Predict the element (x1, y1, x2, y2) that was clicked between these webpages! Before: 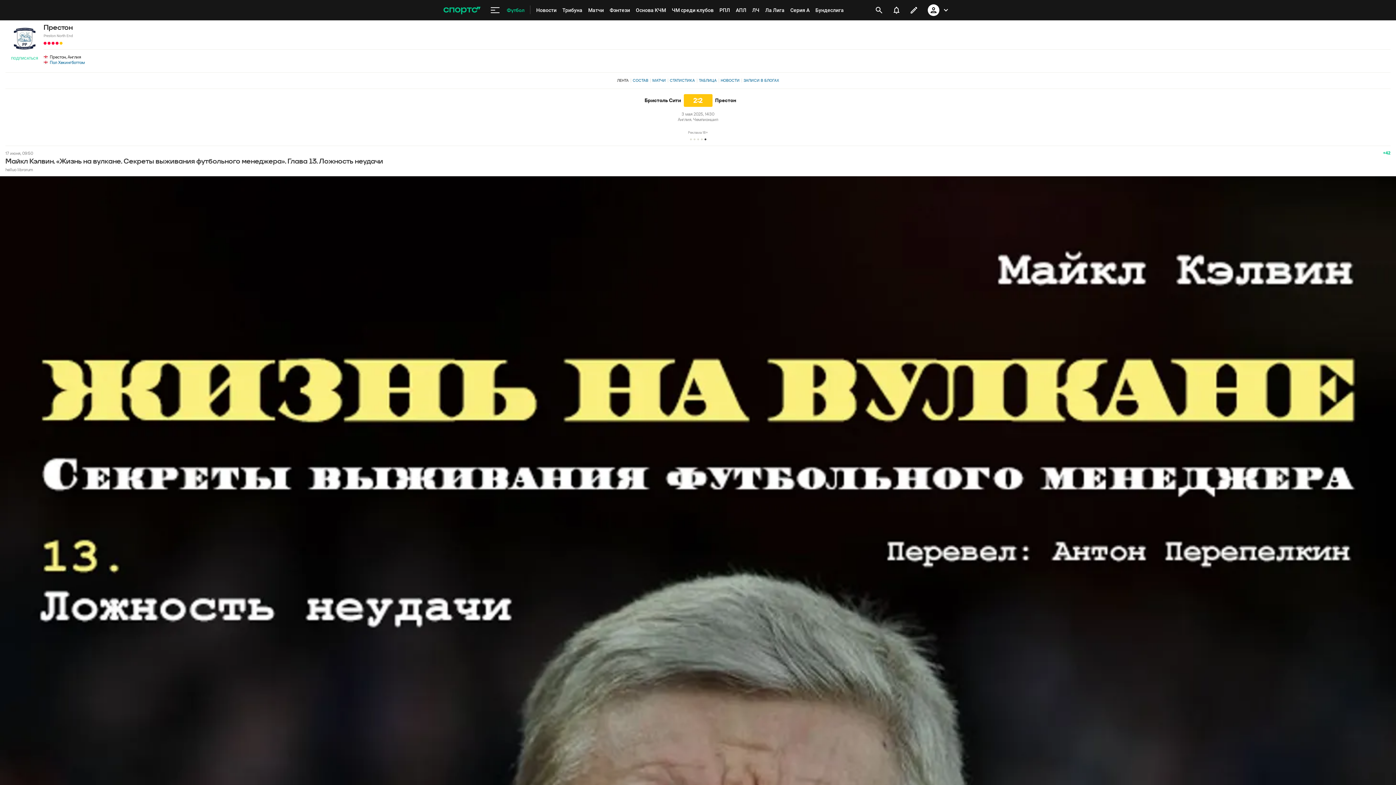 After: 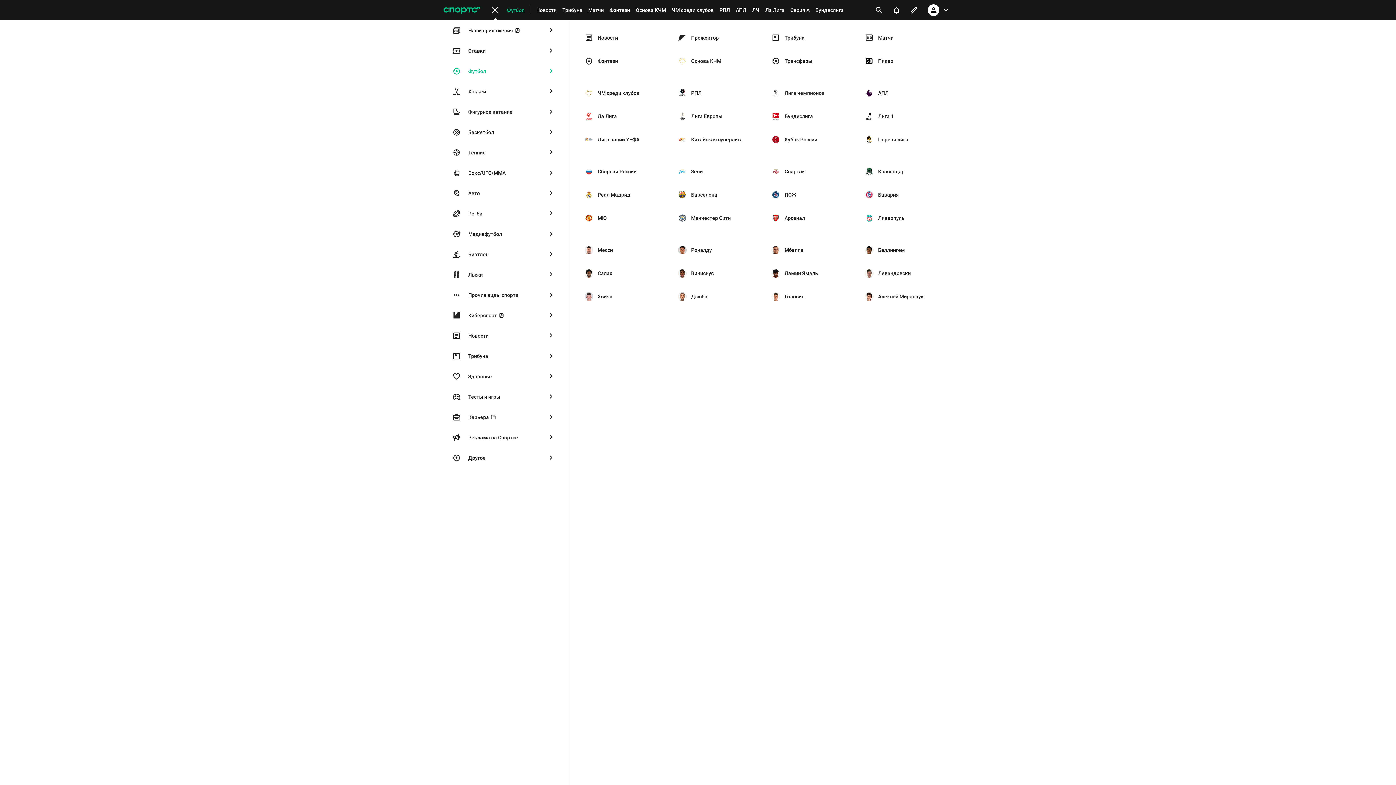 Action: bbox: (486, 1, 504, 19) label: меню